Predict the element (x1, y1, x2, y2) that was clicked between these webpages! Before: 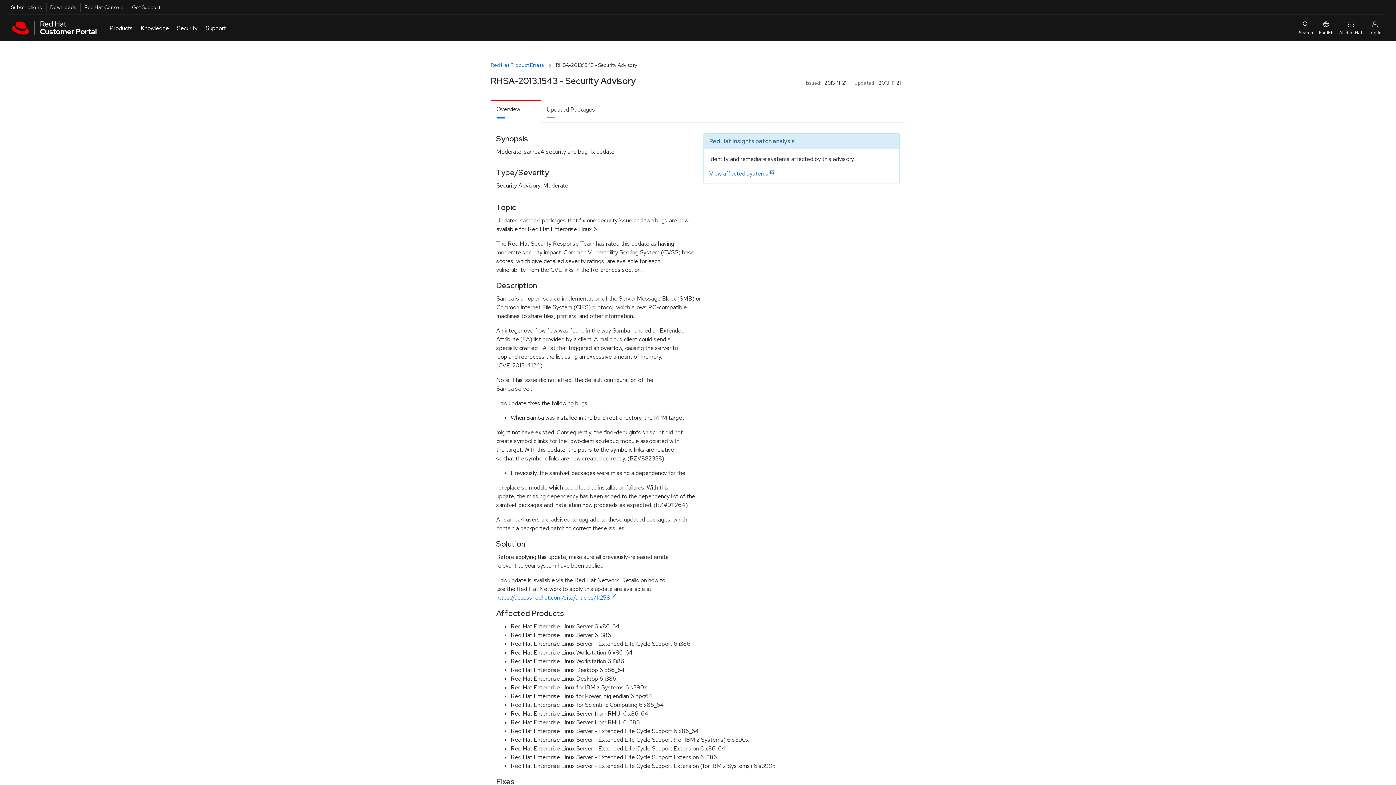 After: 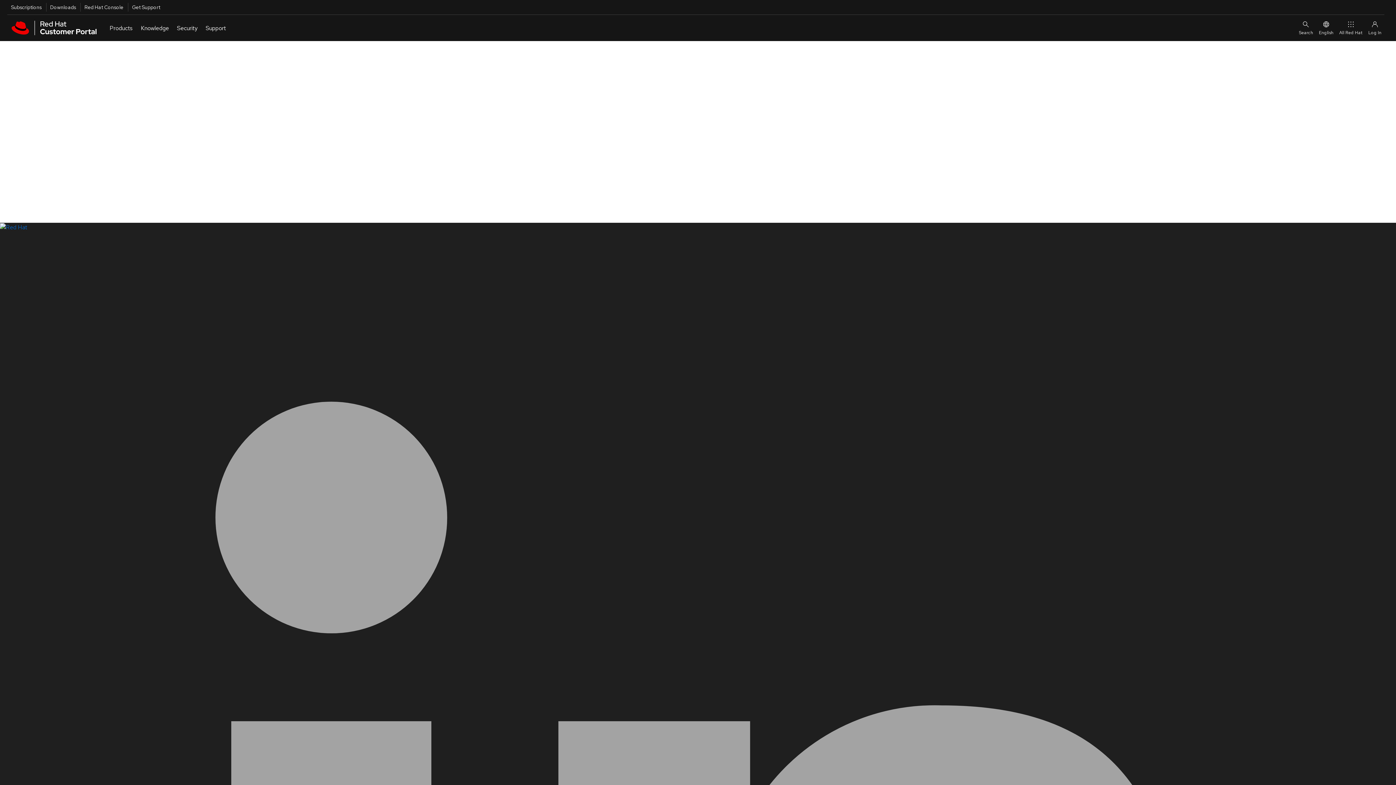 Action: bbox: (490, 61, 554, 68) label: Red Hat Product Errata